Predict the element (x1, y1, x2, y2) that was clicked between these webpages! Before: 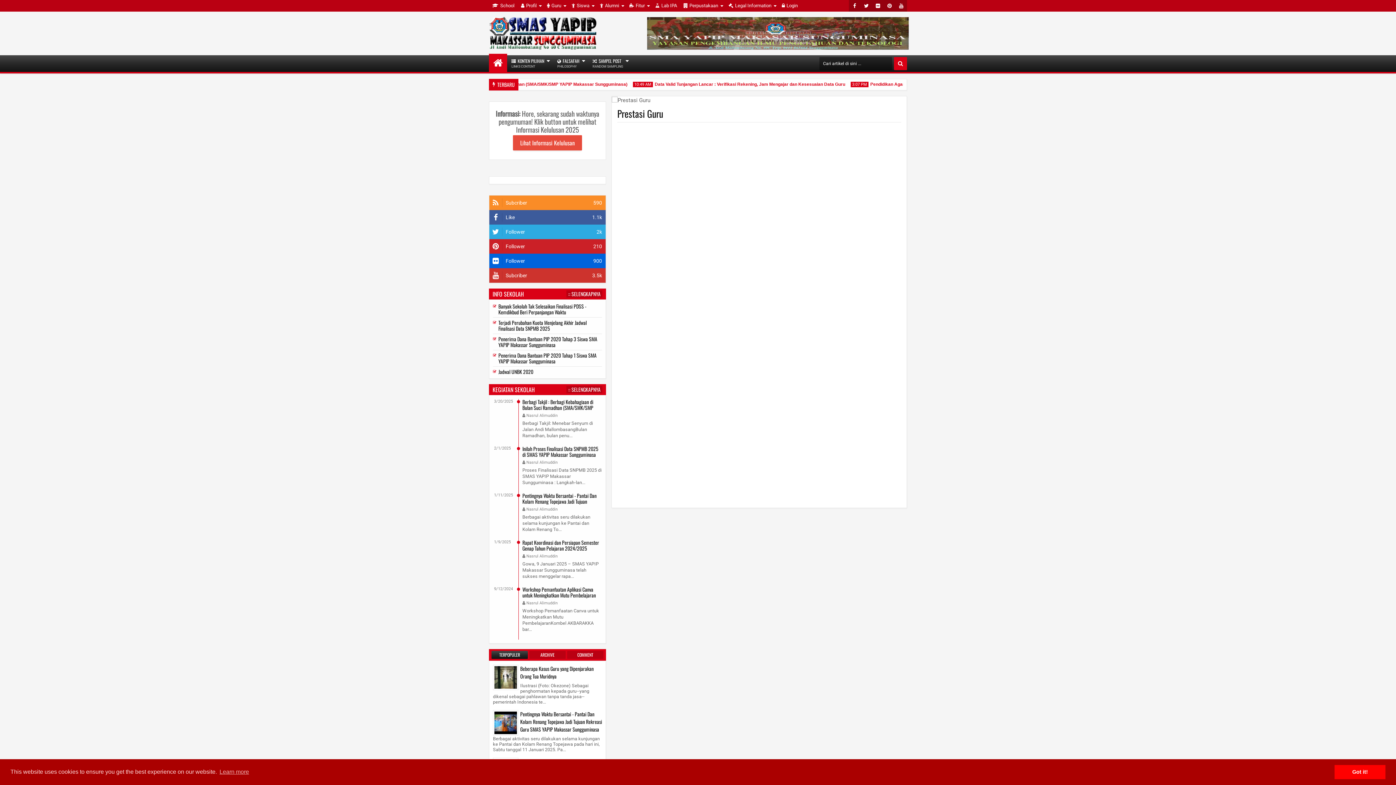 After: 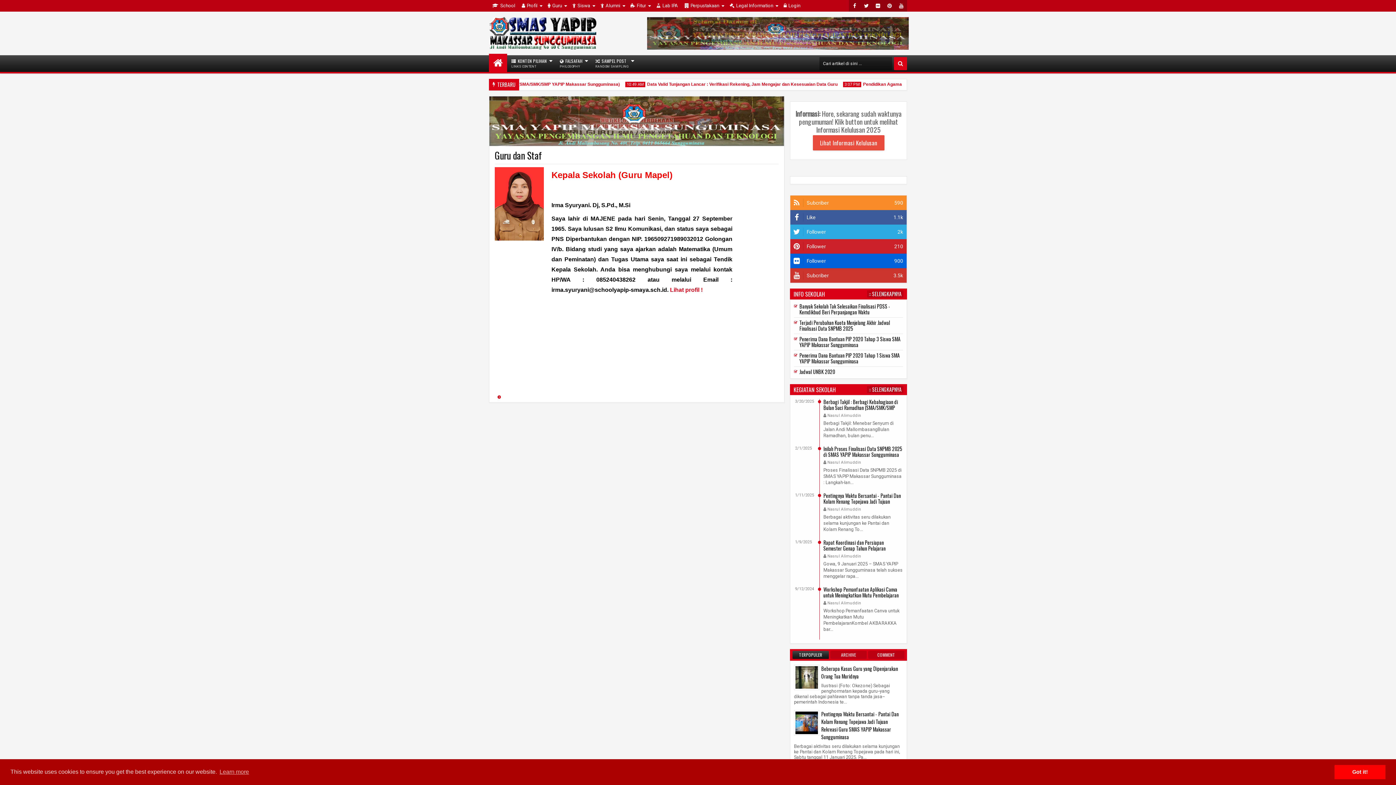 Action: bbox: (543, 0, 568, 11) label: Guru